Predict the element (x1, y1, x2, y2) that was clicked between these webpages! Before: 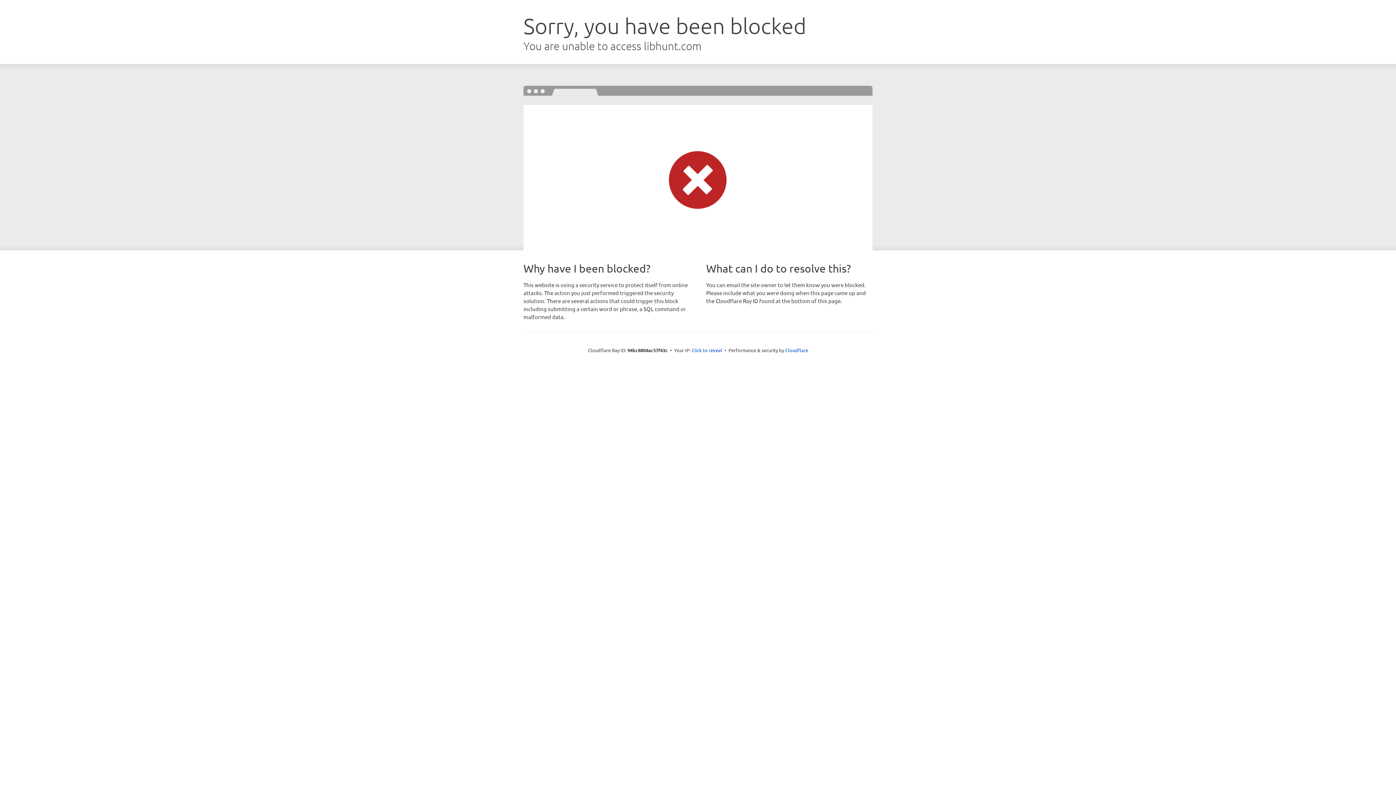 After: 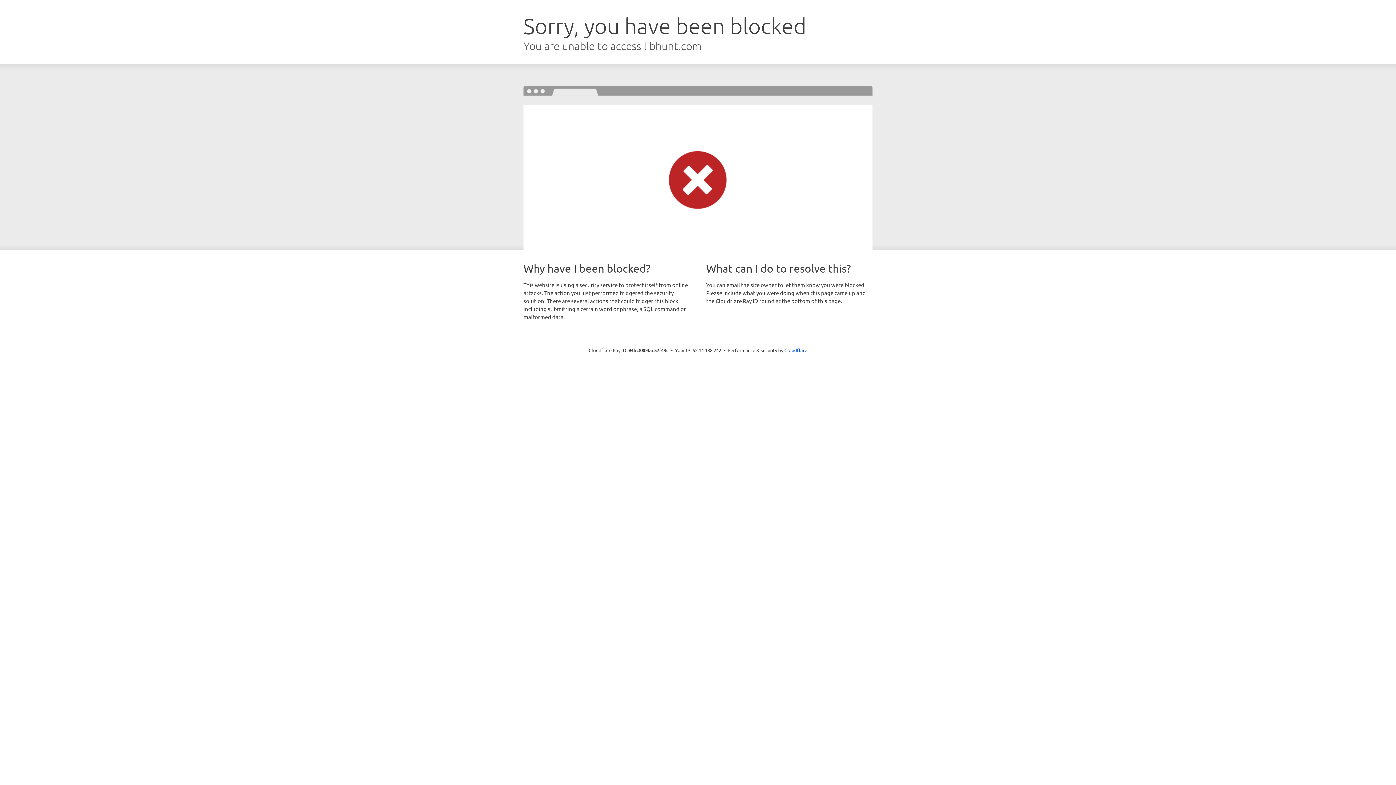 Action: bbox: (691, 346, 722, 353) label: Click to reveal